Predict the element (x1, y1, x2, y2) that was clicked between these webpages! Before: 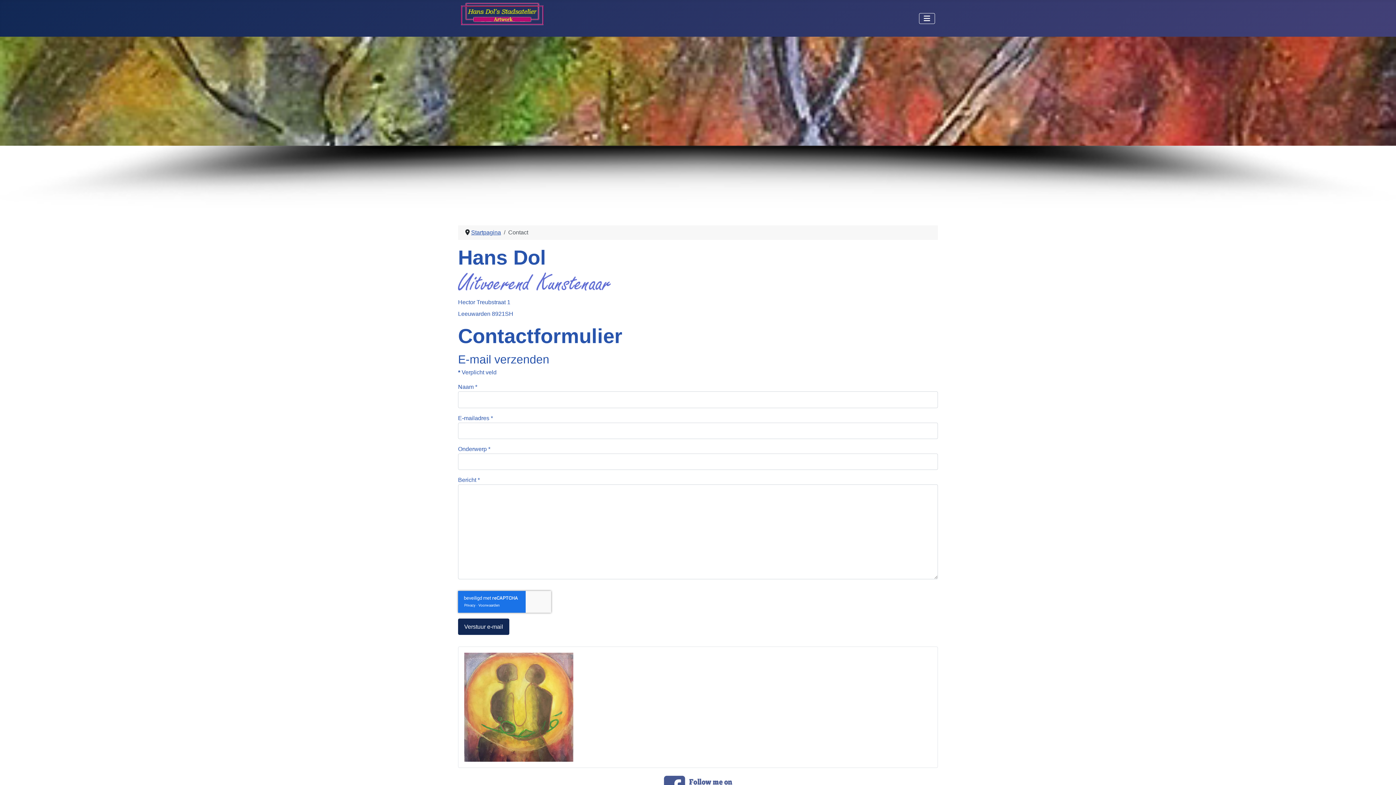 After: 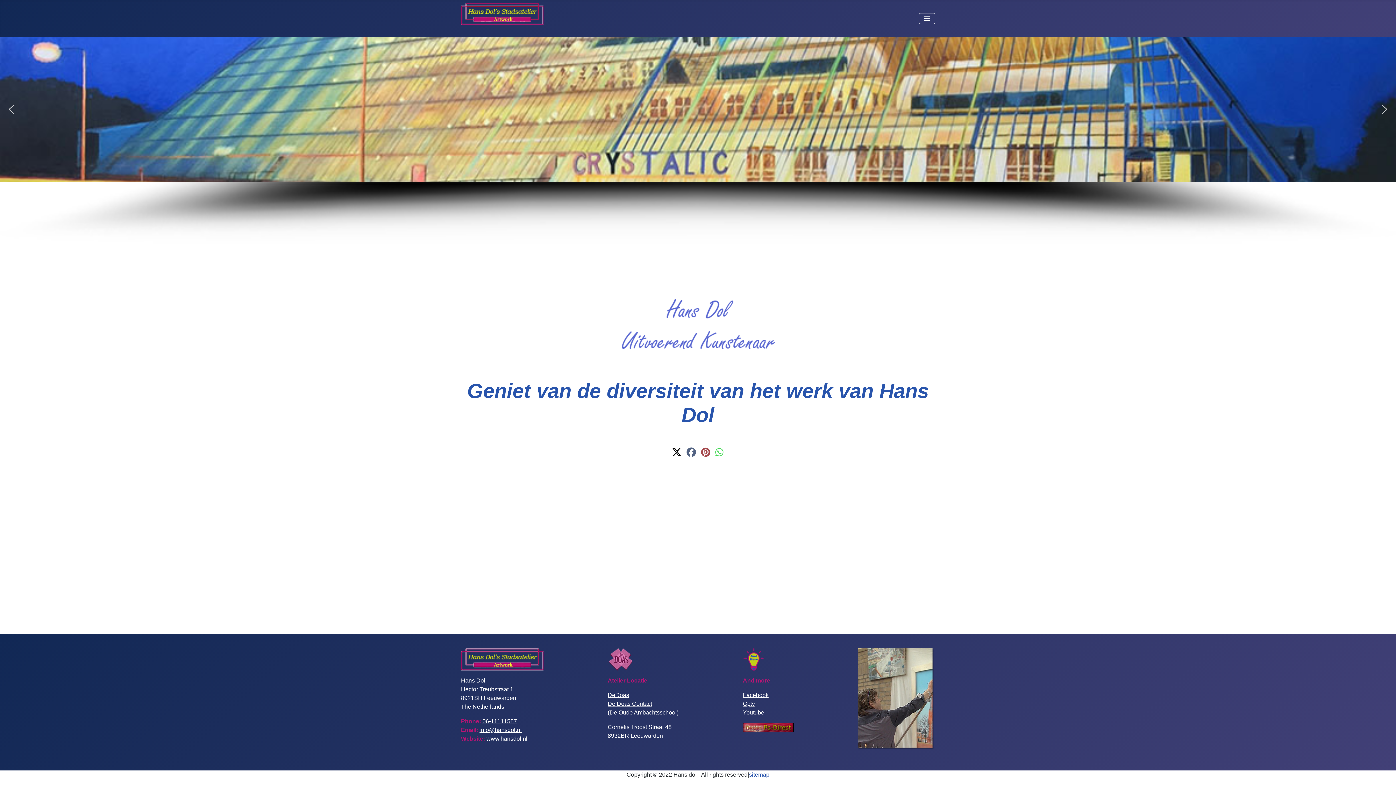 Action: bbox: (461, 10, 543, 16)